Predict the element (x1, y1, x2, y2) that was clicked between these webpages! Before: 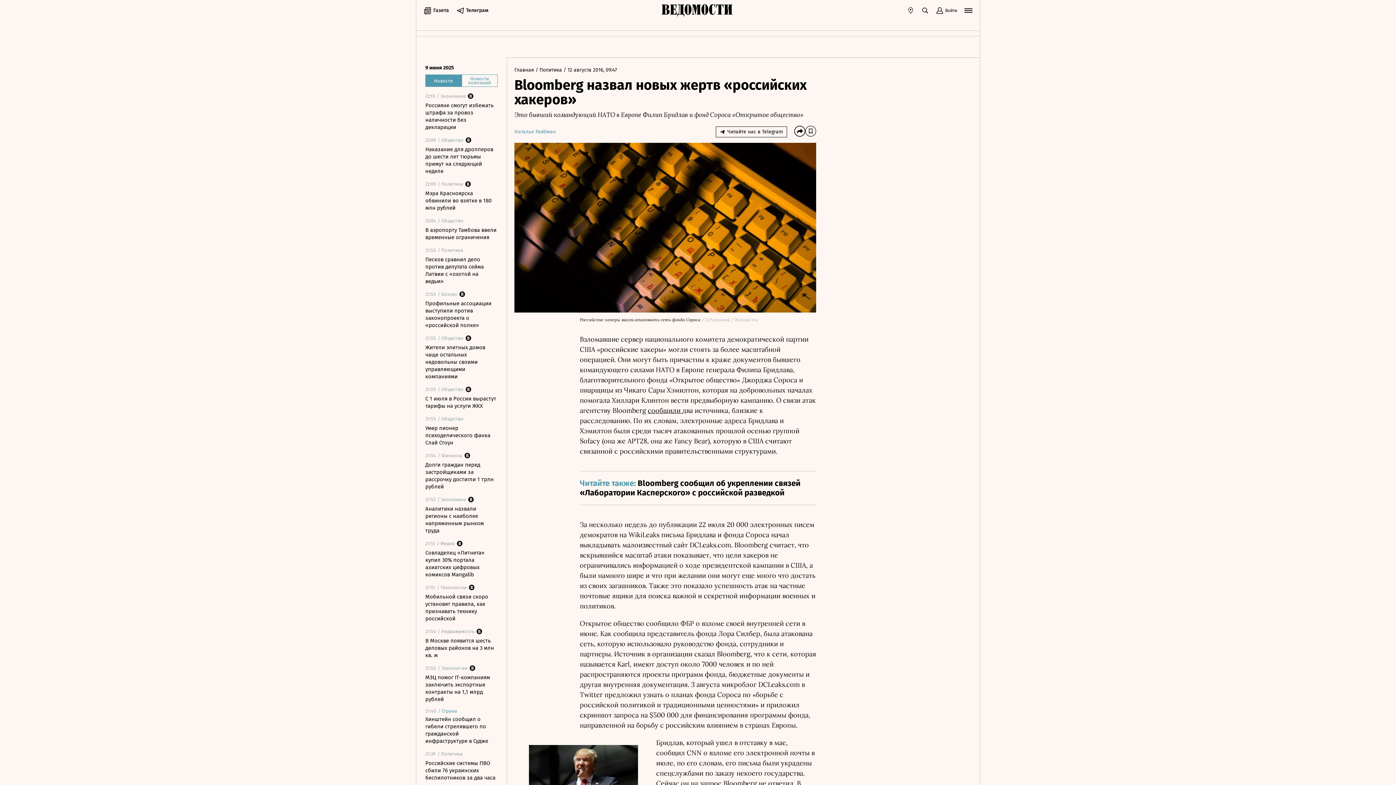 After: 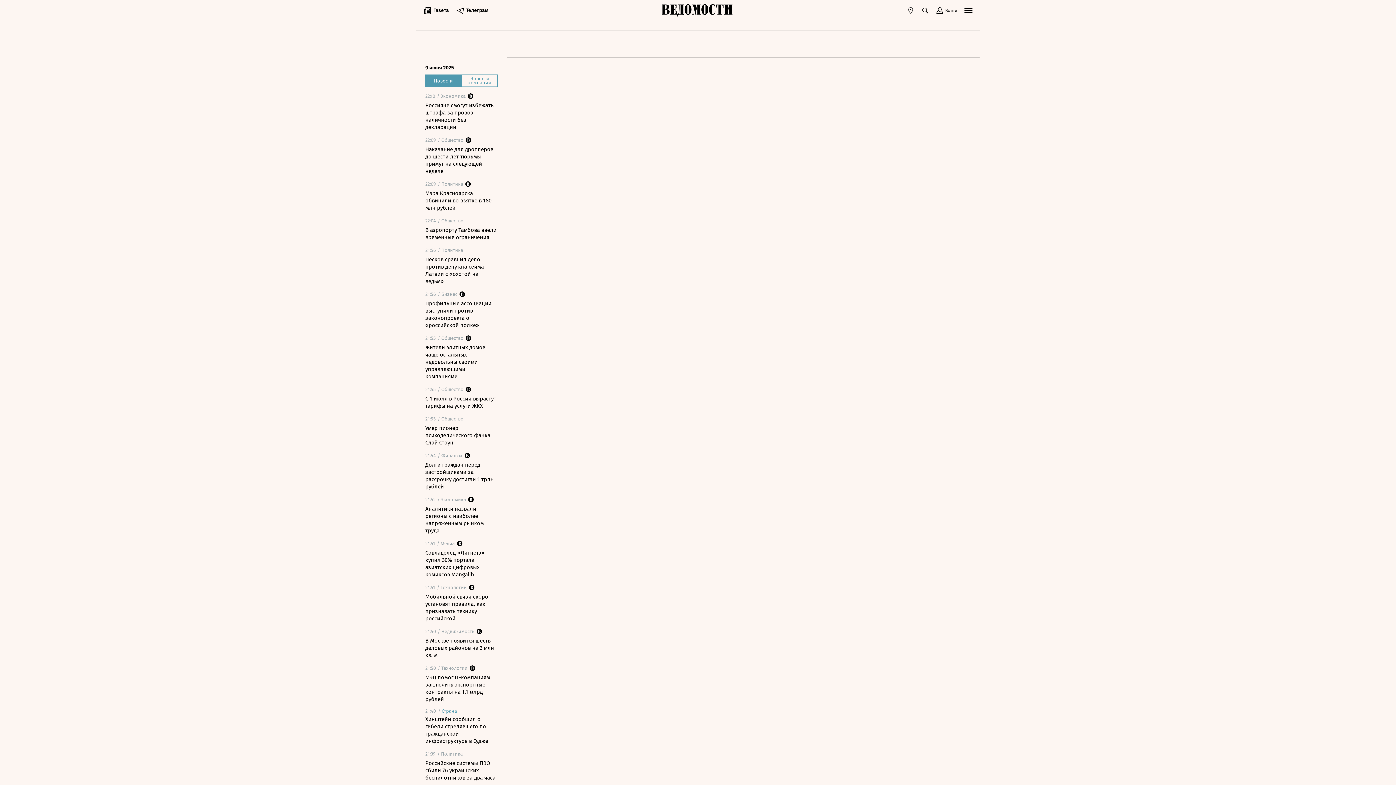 Action: bbox: (661, 4, 734, 17)